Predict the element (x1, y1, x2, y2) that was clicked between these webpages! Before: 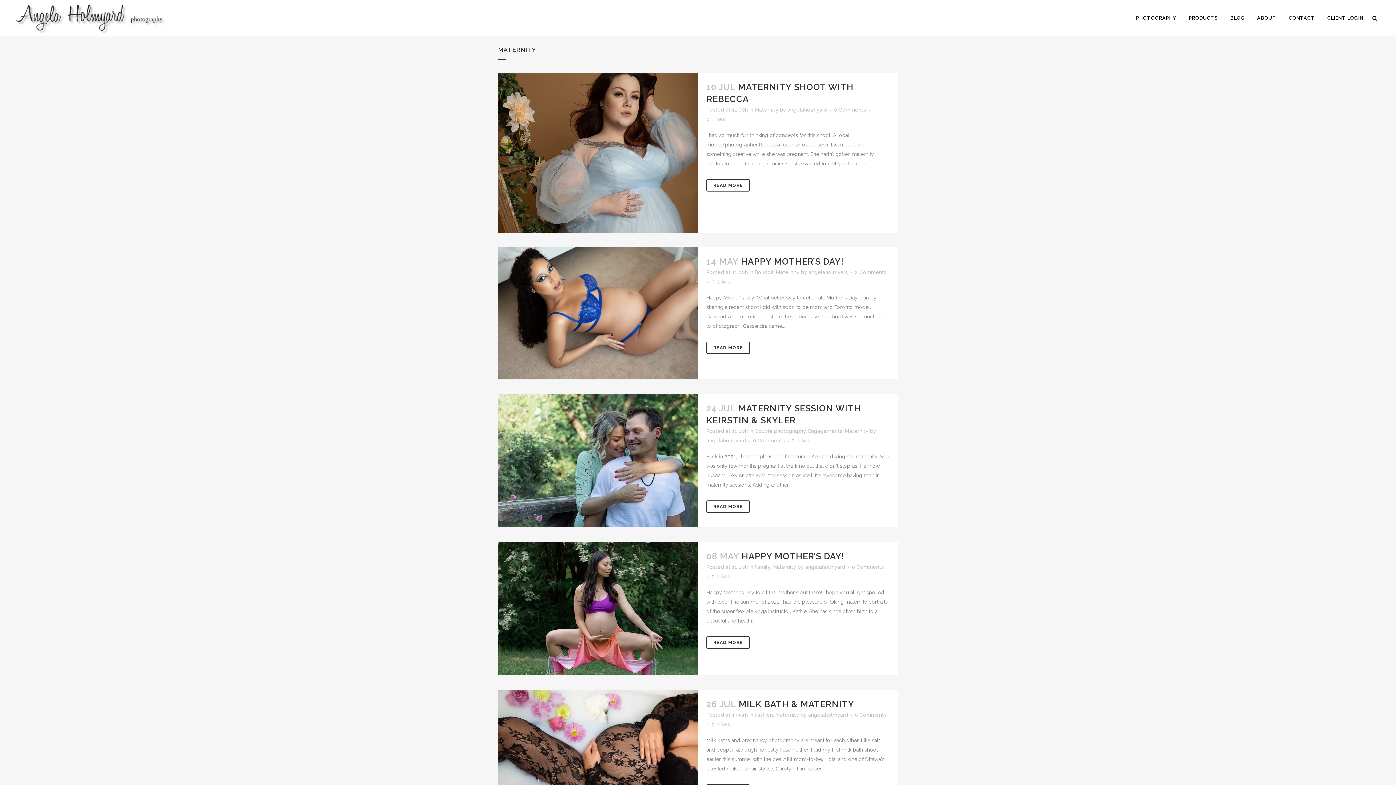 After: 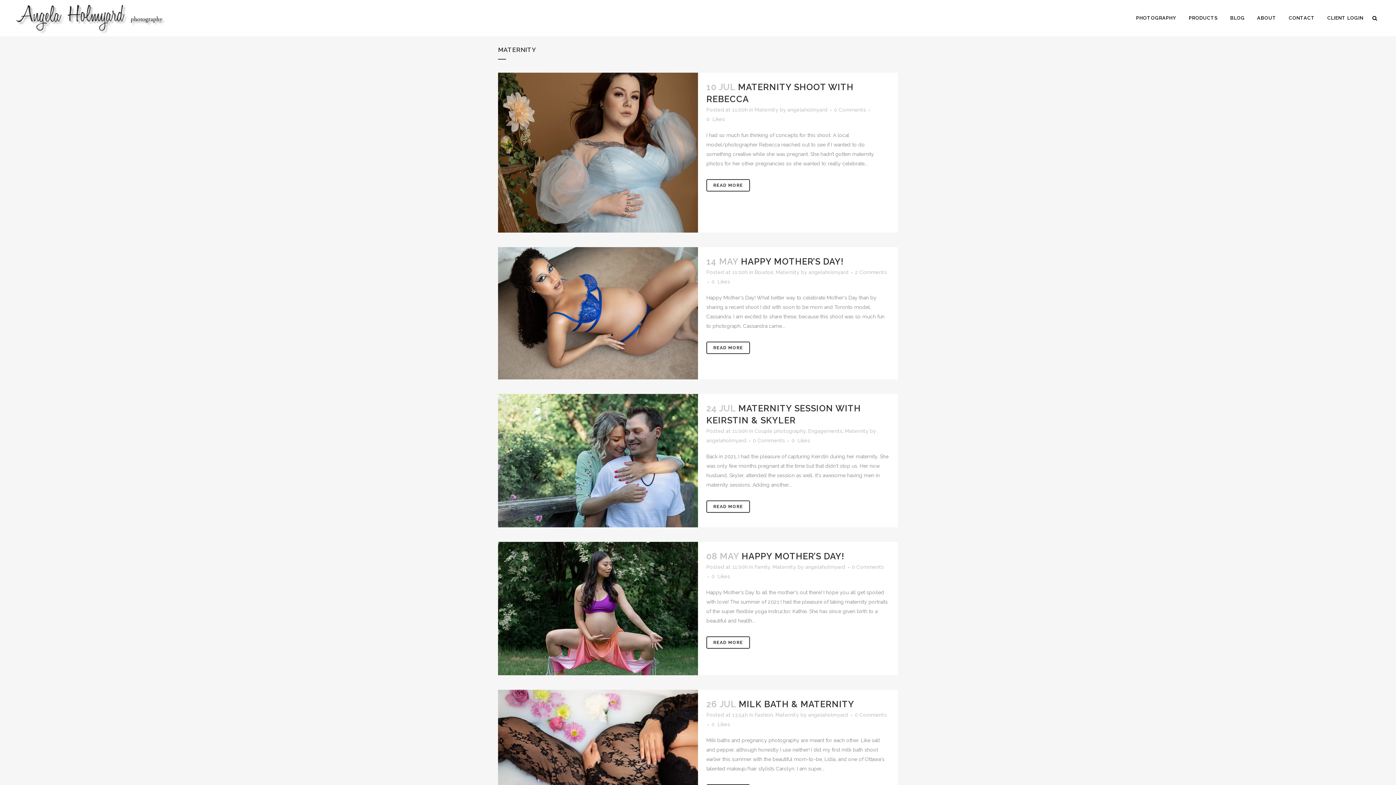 Action: bbox: (845, 428, 868, 434) label: Maternity